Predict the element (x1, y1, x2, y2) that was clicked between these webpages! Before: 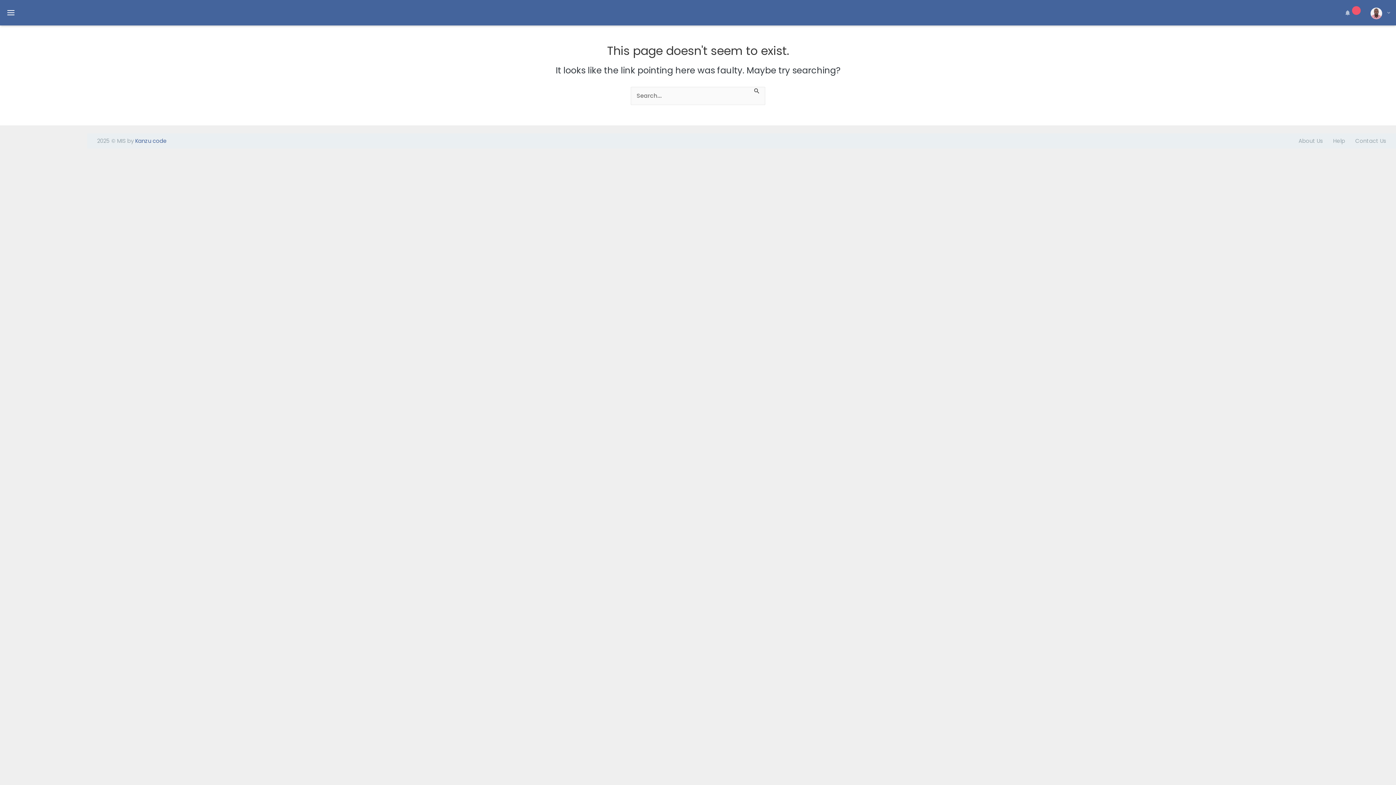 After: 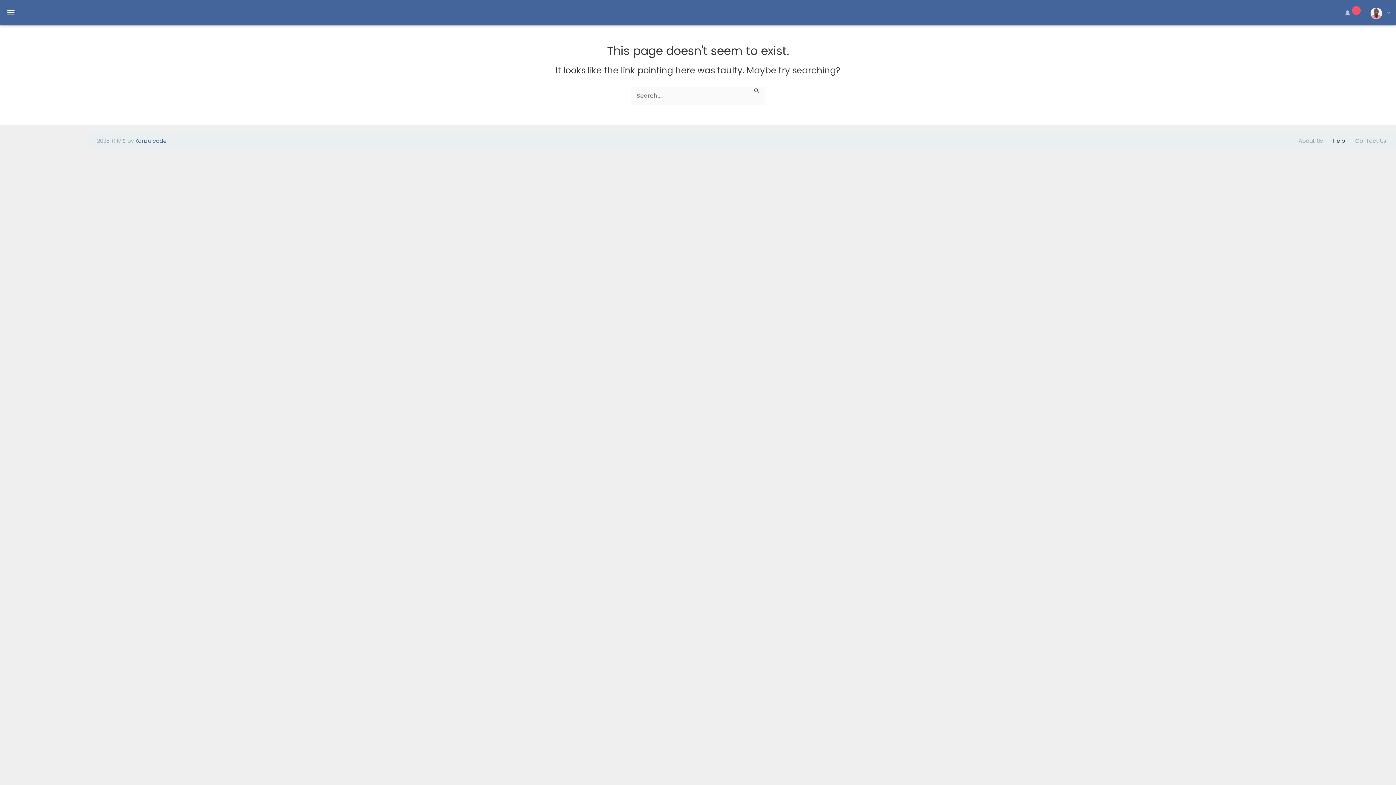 Action: label: Help bbox: (1333, 137, 1345, 144)